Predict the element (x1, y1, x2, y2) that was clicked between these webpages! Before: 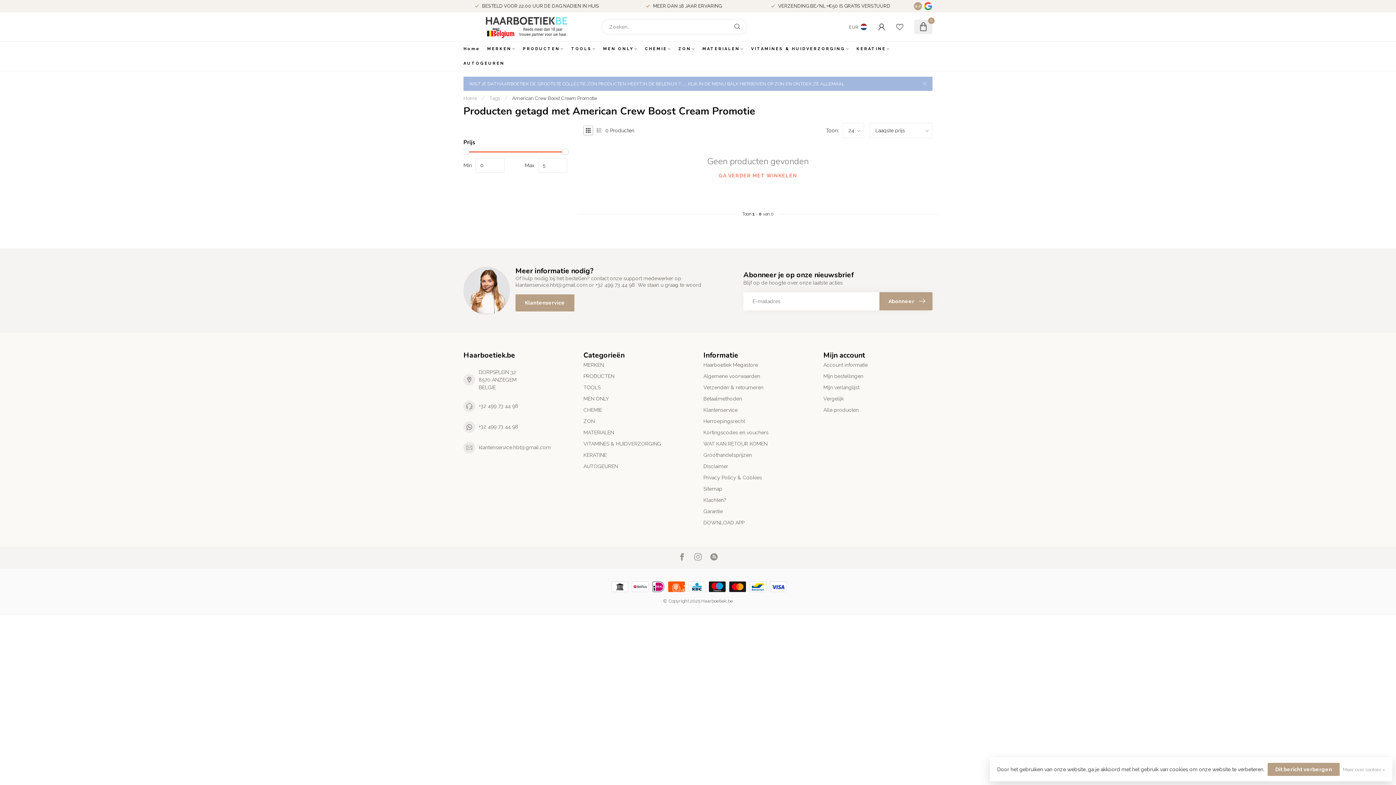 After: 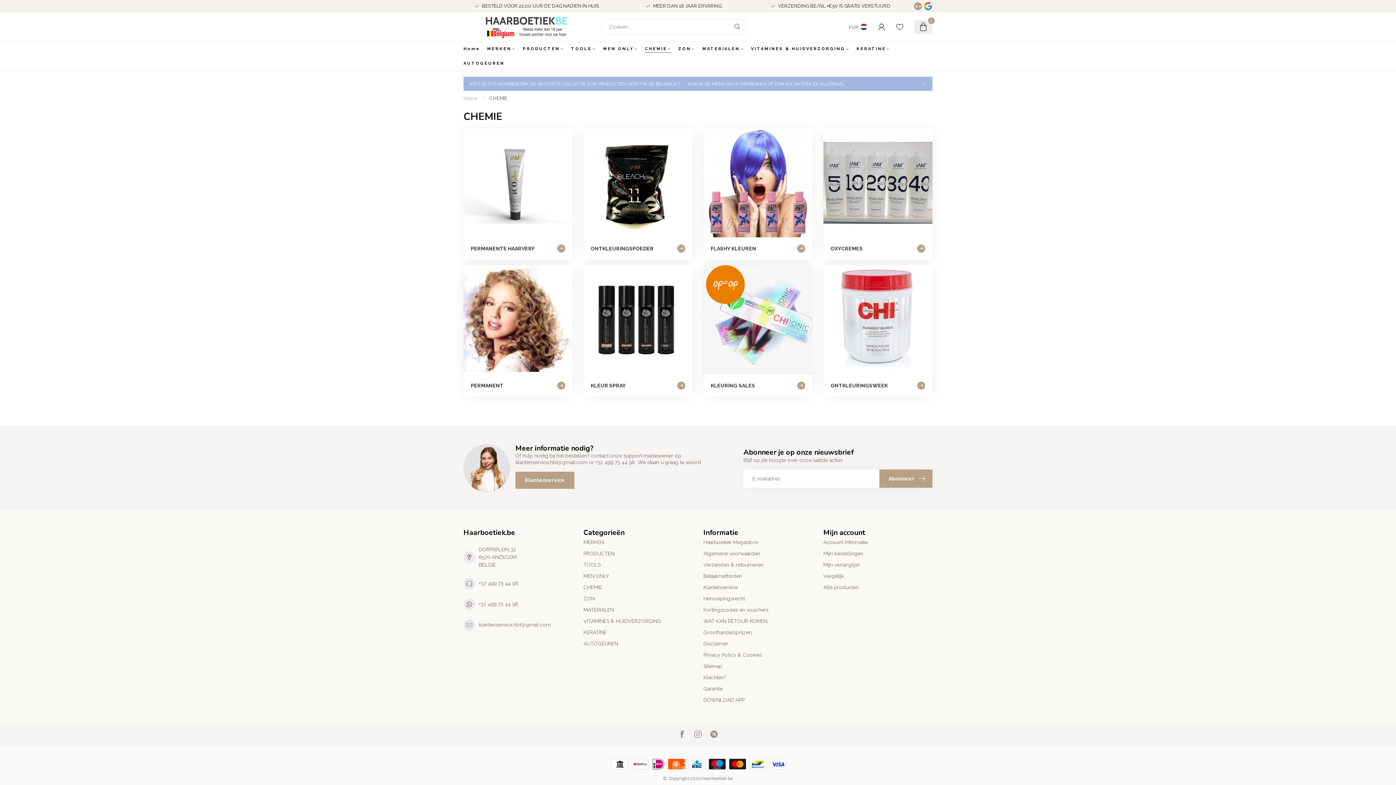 Action: label: CHEMIE bbox: (645, 41, 671, 56)